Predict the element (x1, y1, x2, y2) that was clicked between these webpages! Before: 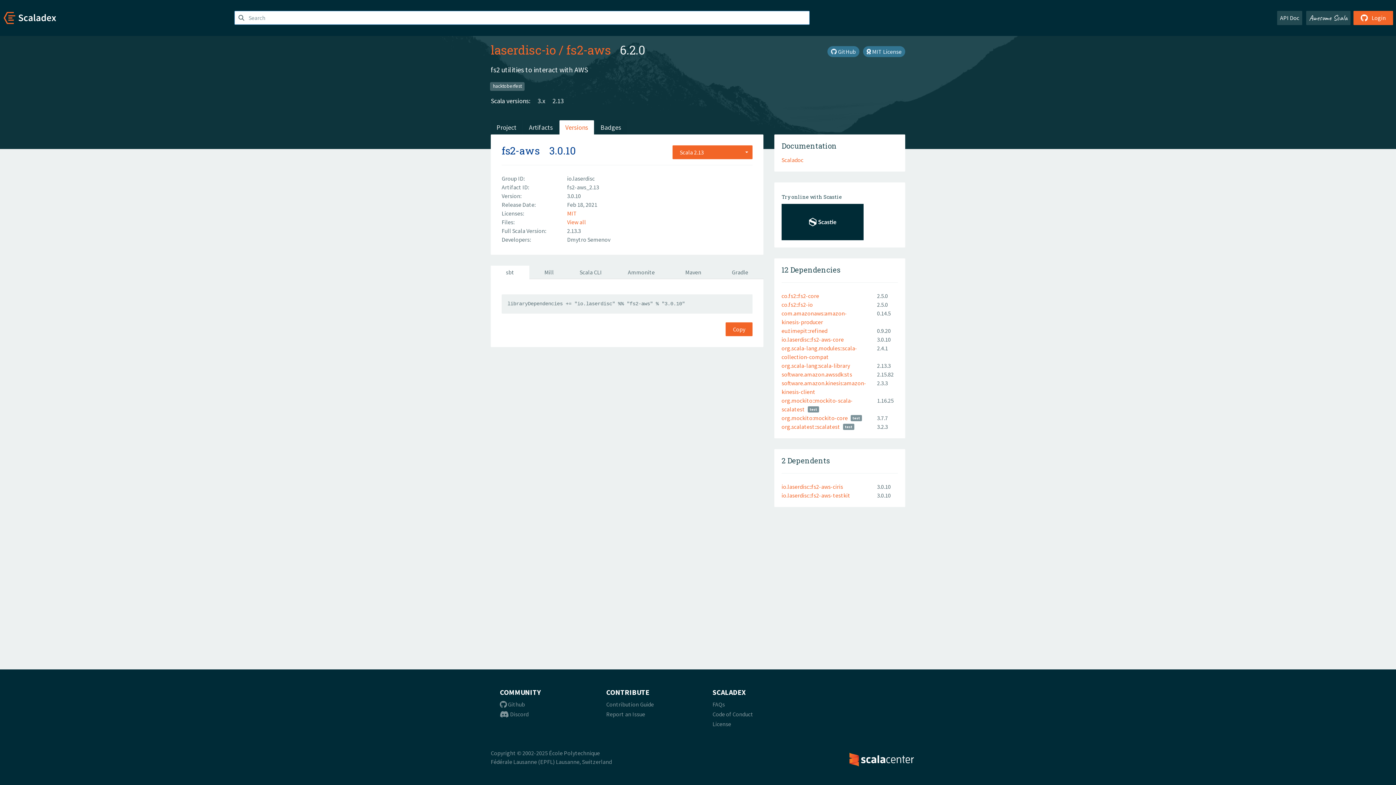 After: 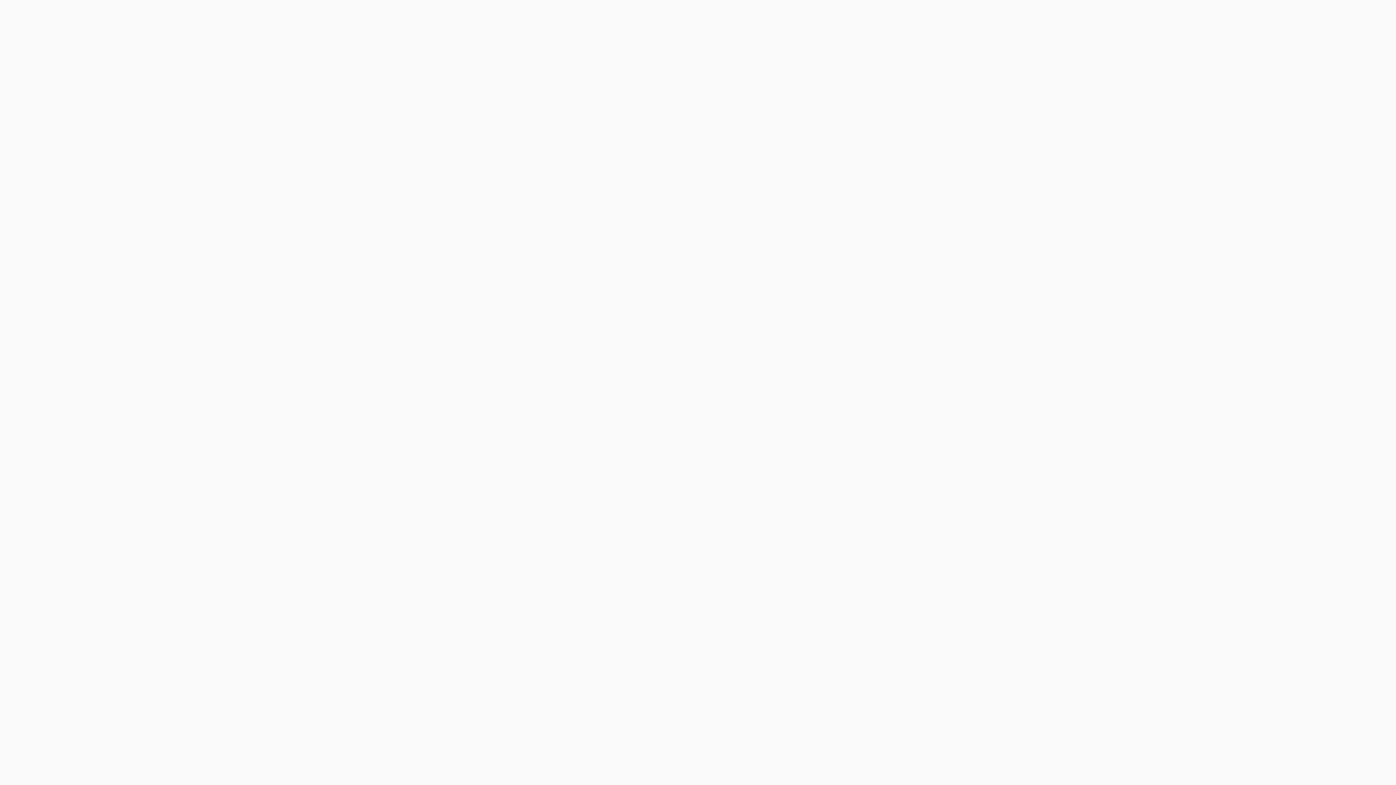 Action: label: API Doc bbox: (1277, 10, 1302, 25)